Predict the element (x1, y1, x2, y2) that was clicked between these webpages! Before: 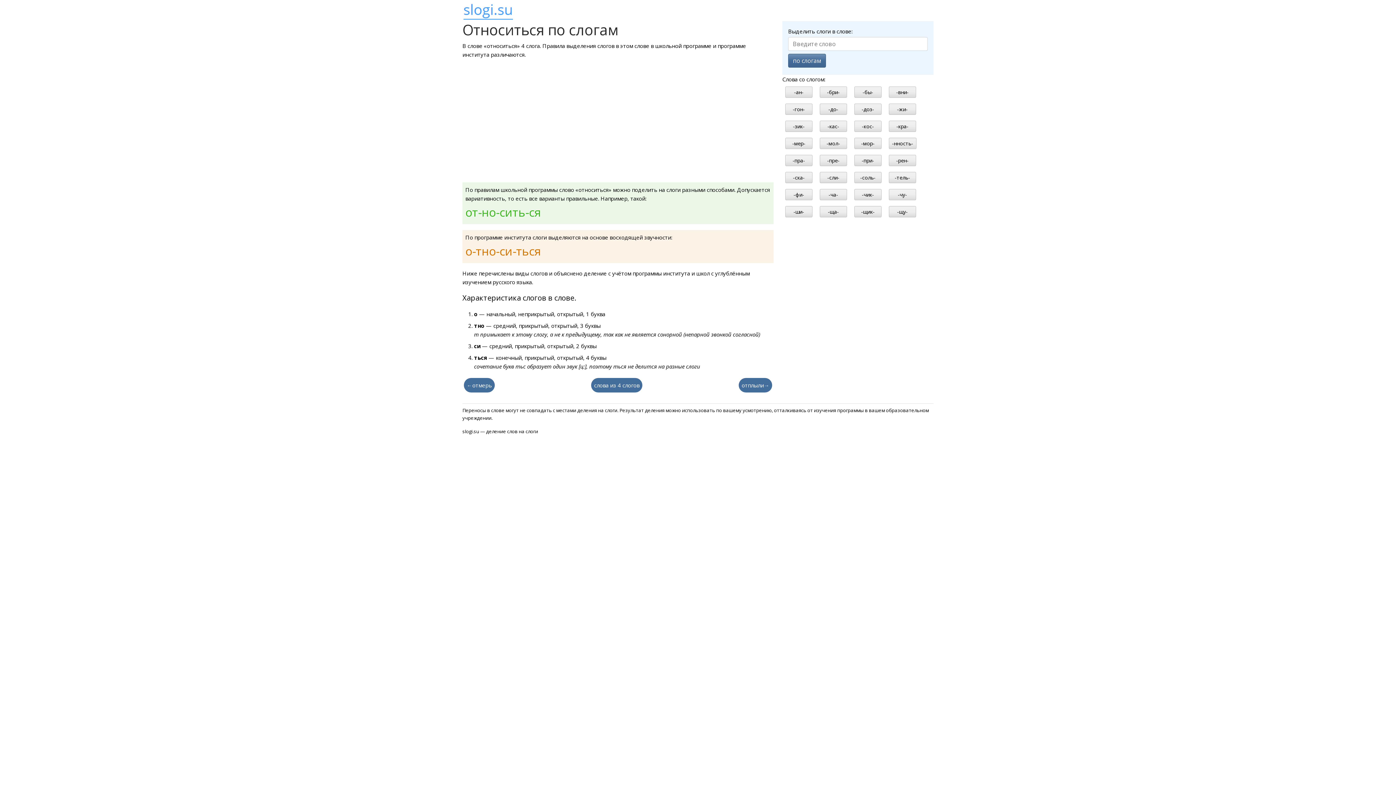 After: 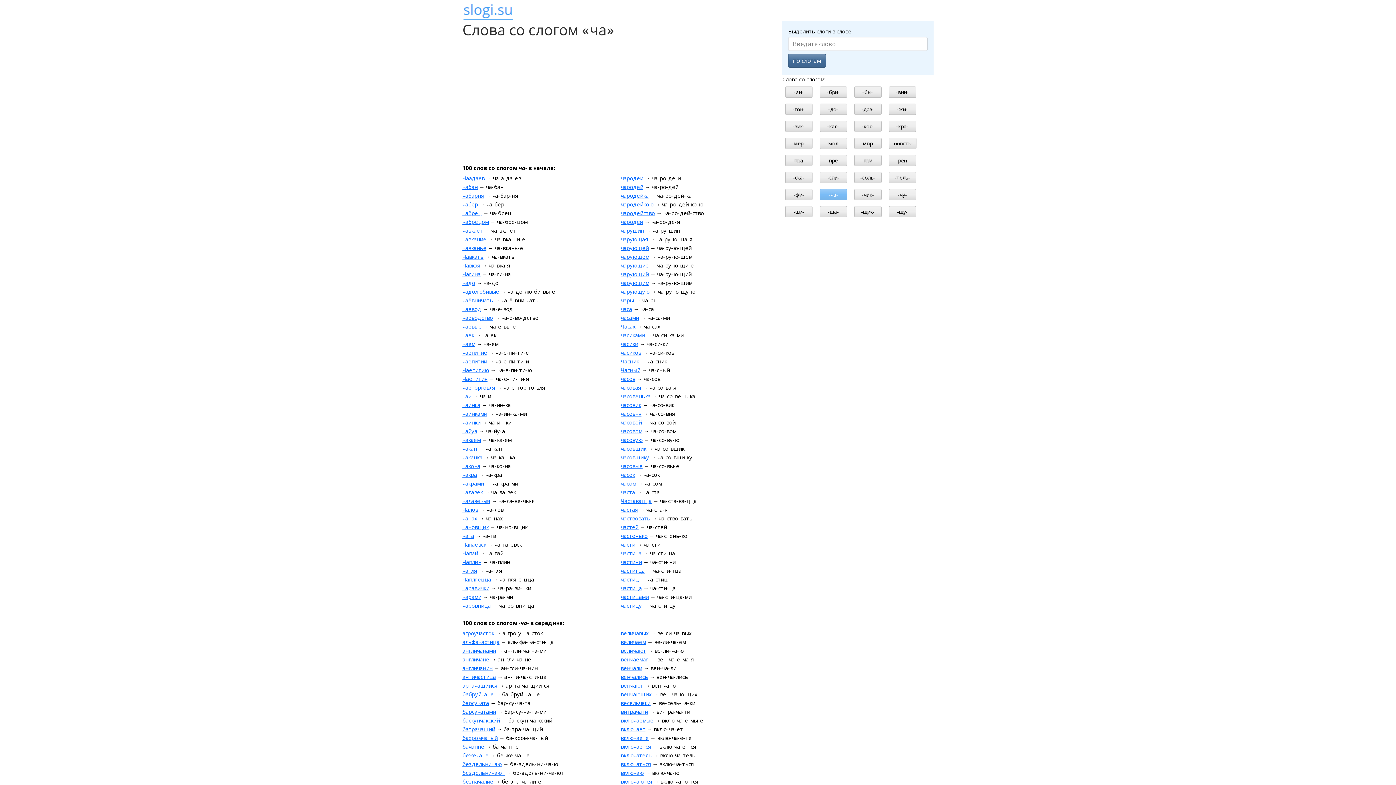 Action: label: -ча- bbox: (820, 189, 847, 200)